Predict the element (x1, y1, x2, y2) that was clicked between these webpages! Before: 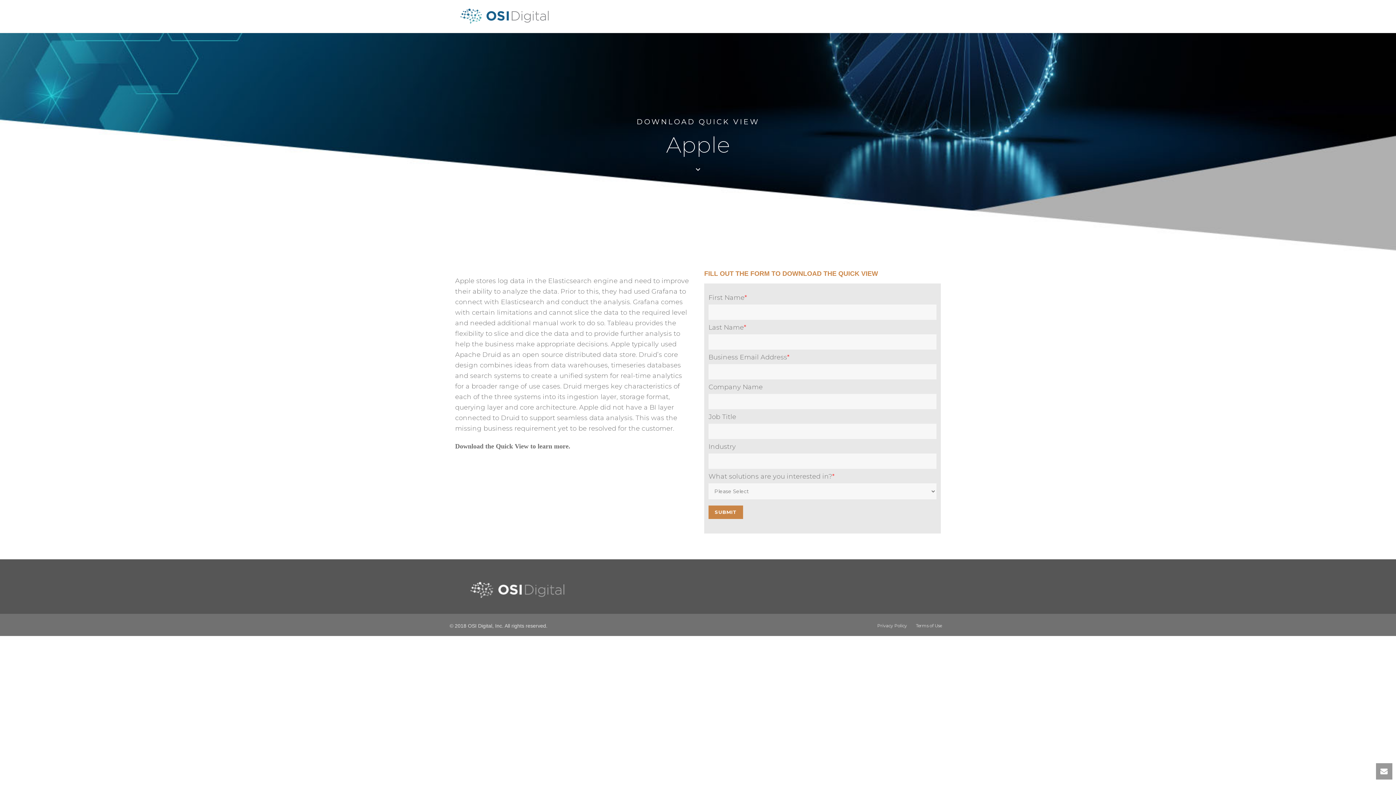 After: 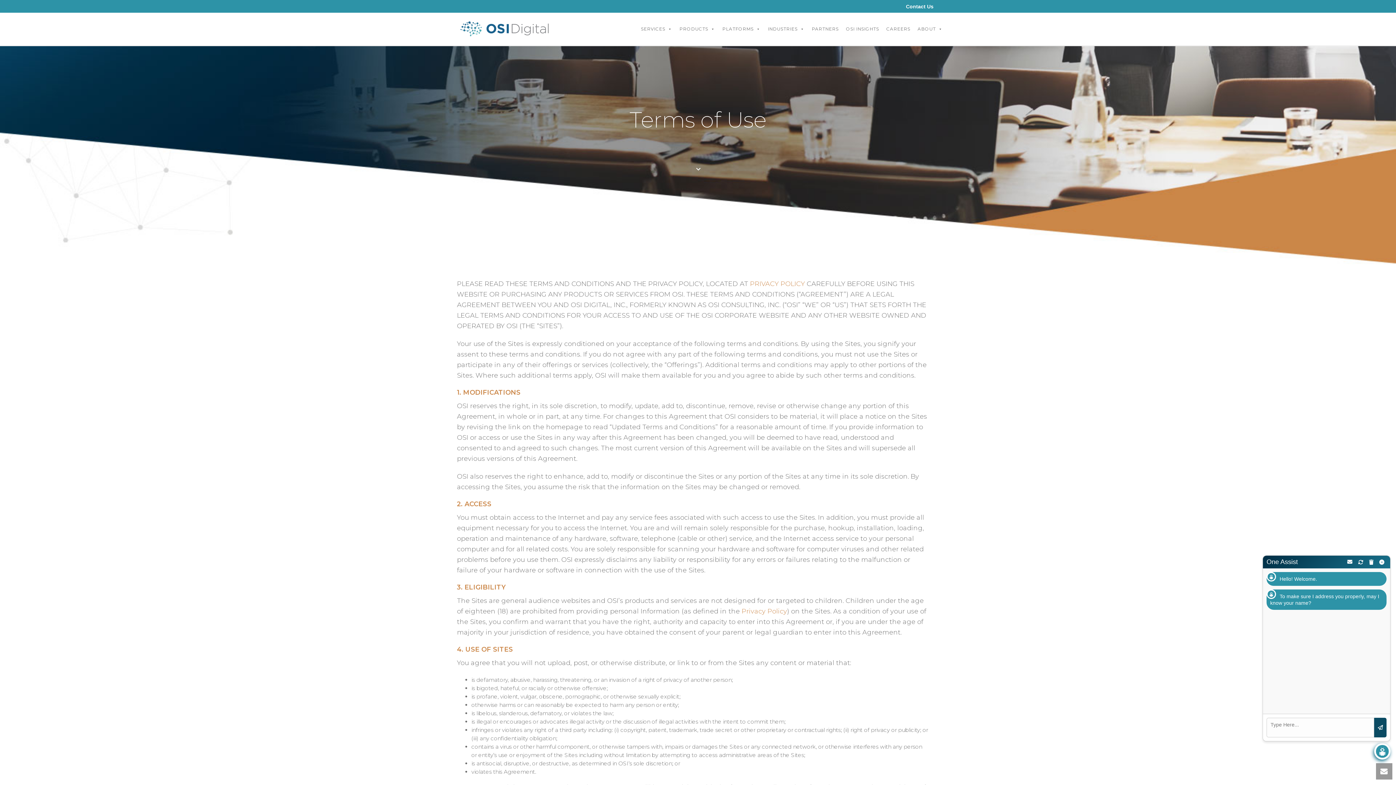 Action: label: Terms of Use bbox: (916, 623, 942, 629)